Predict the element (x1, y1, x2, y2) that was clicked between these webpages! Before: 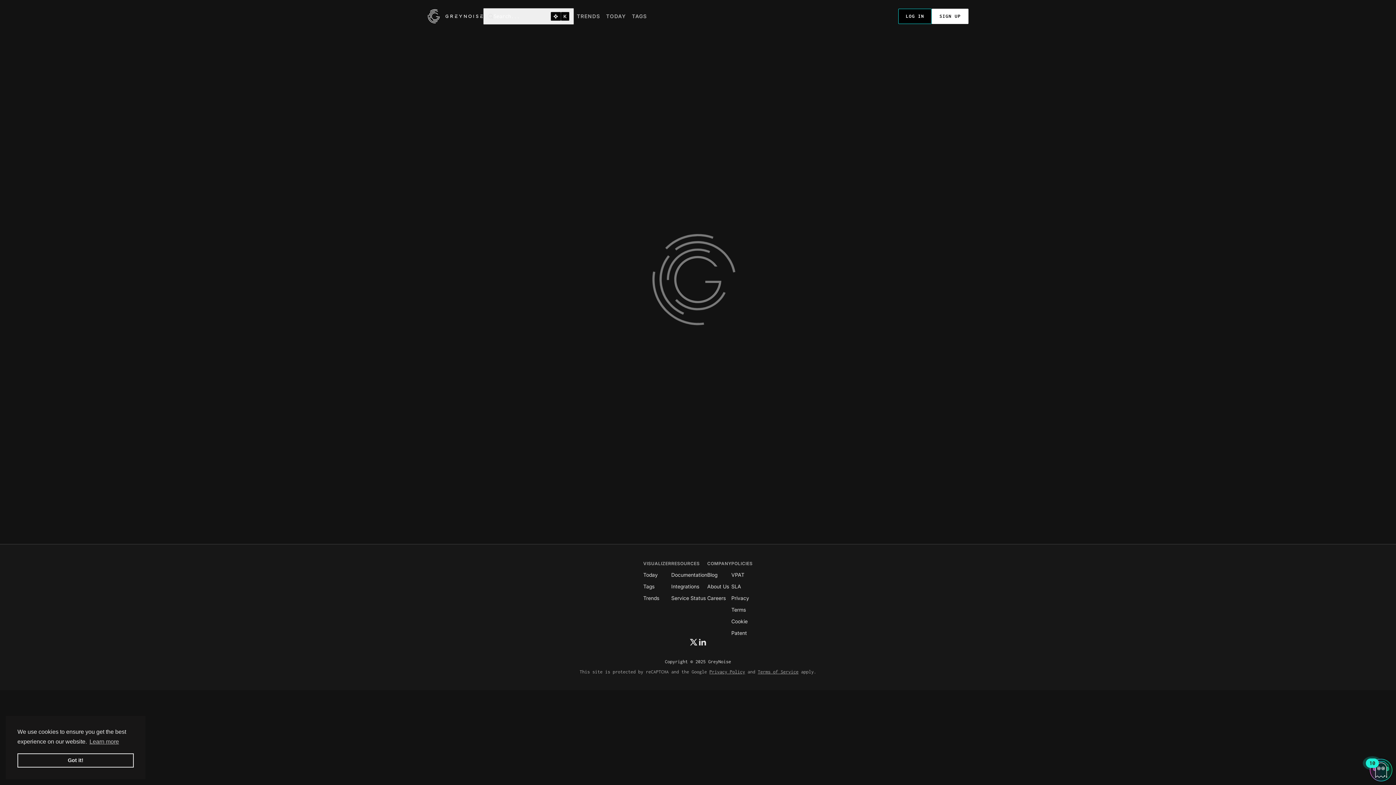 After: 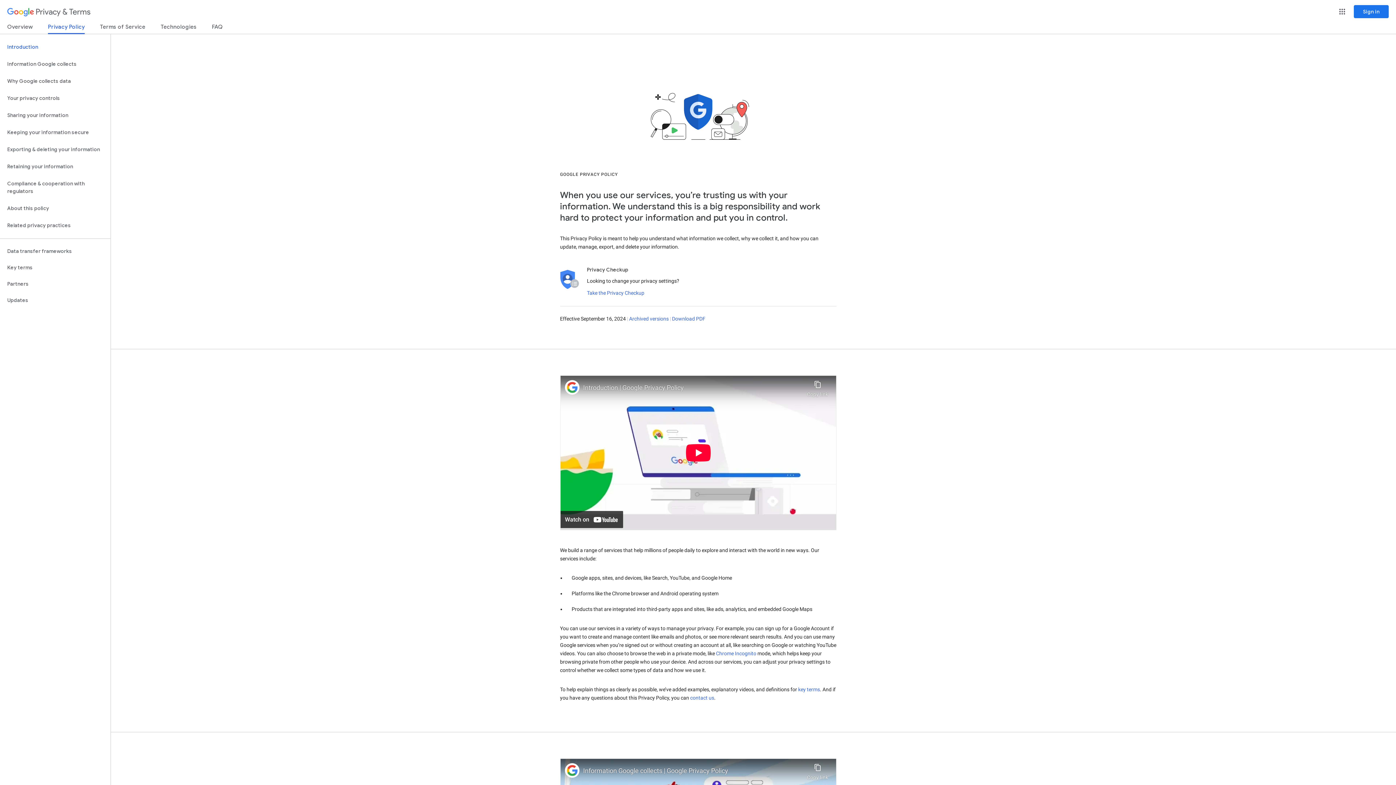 Action: bbox: (709, 669, 745, 675) label: Privacy Policy